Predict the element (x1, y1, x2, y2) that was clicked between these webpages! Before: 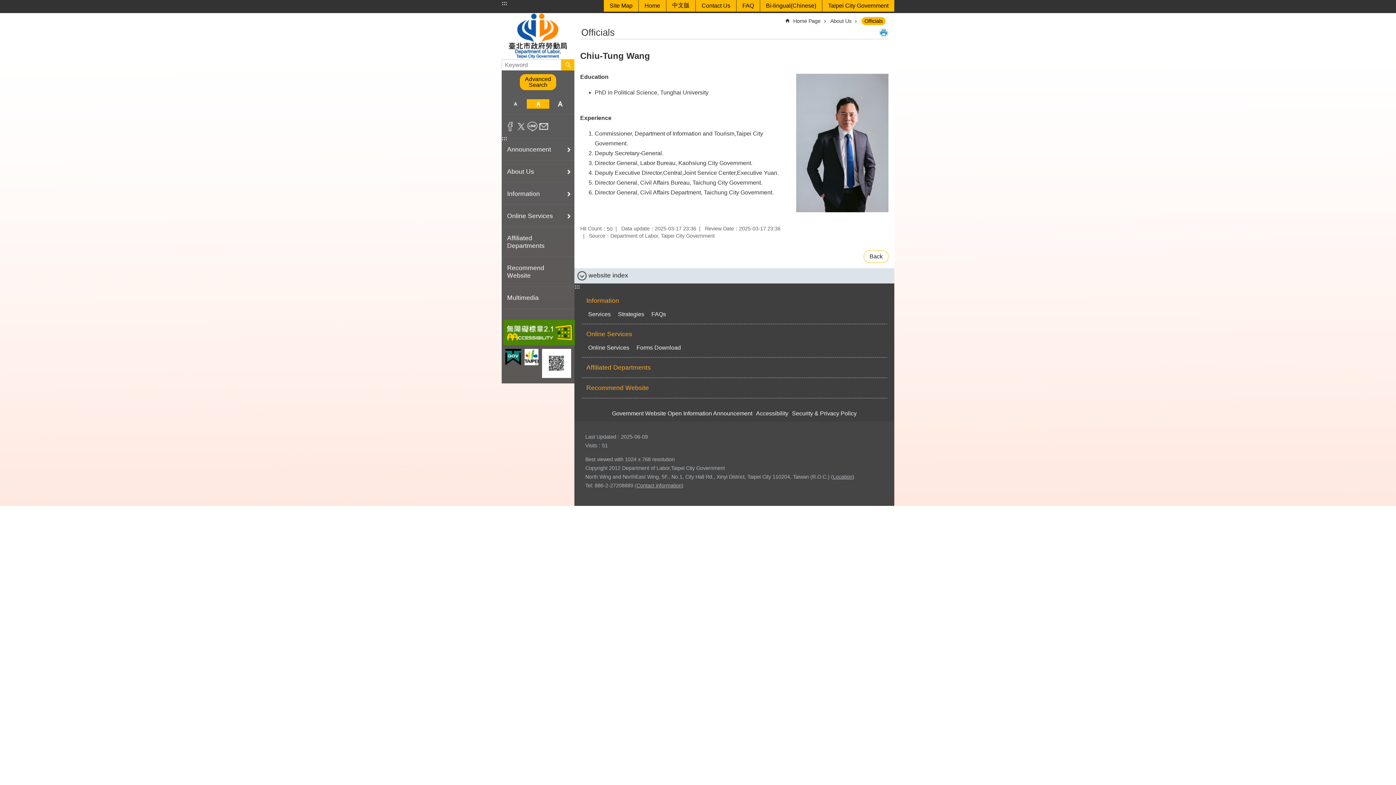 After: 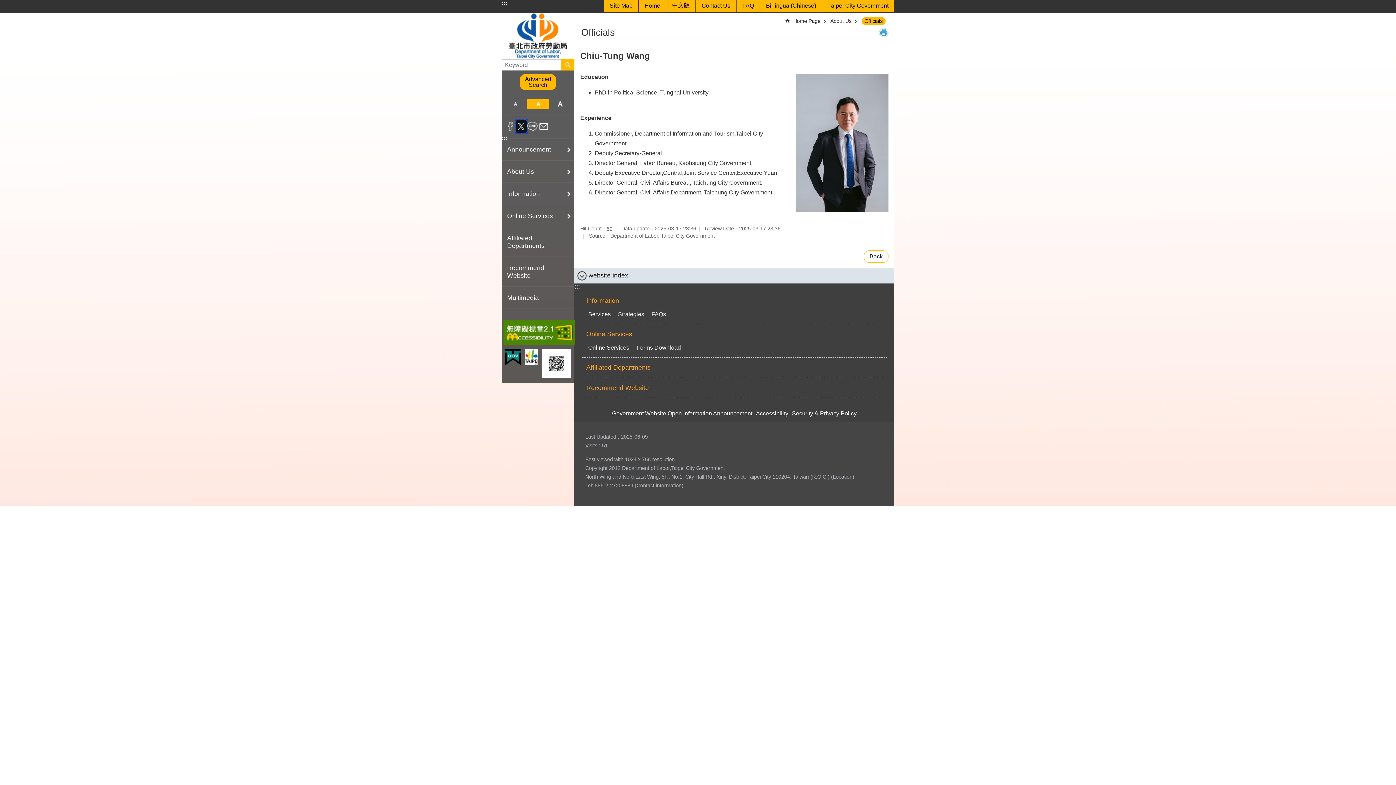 Action: label: Share to twitter[ open a new window] bbox: (515, 119, 527, 132)